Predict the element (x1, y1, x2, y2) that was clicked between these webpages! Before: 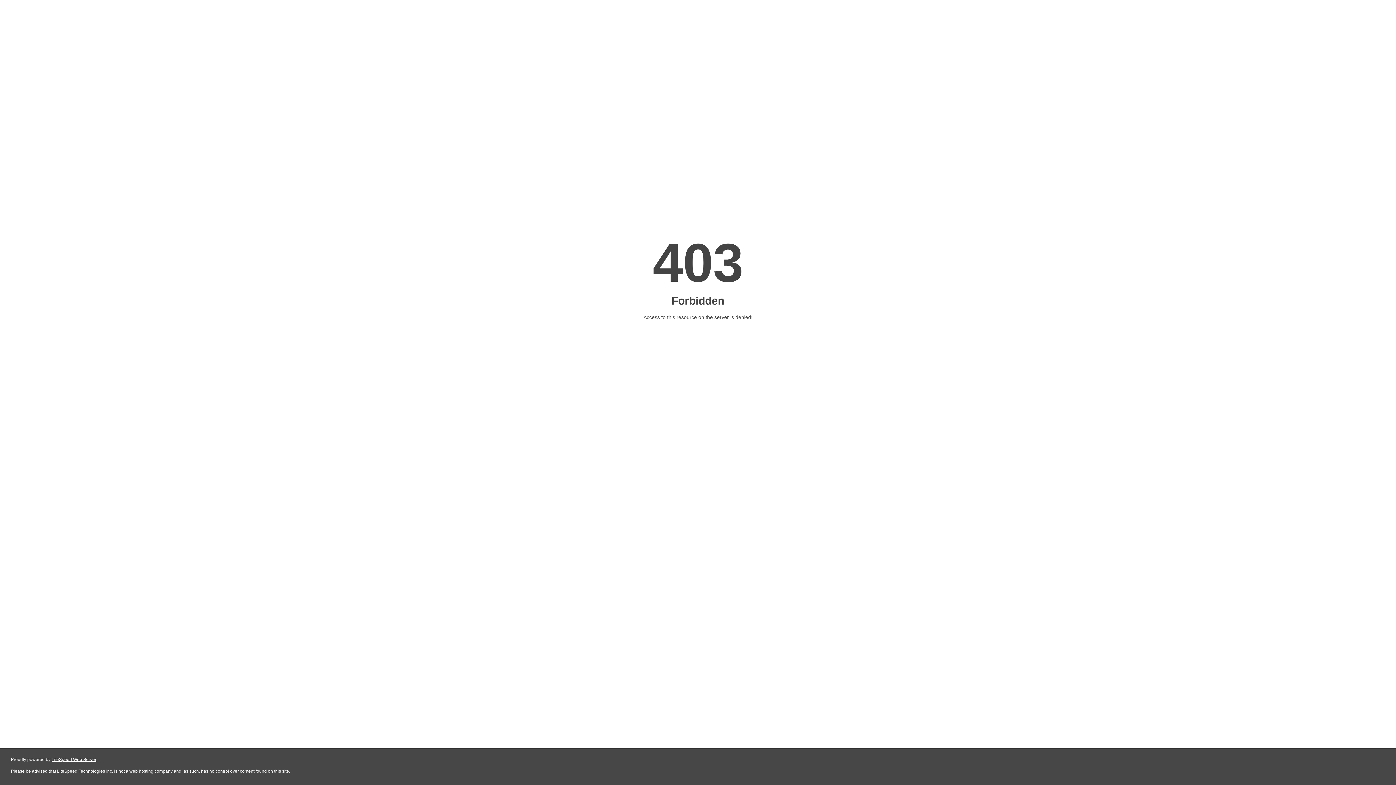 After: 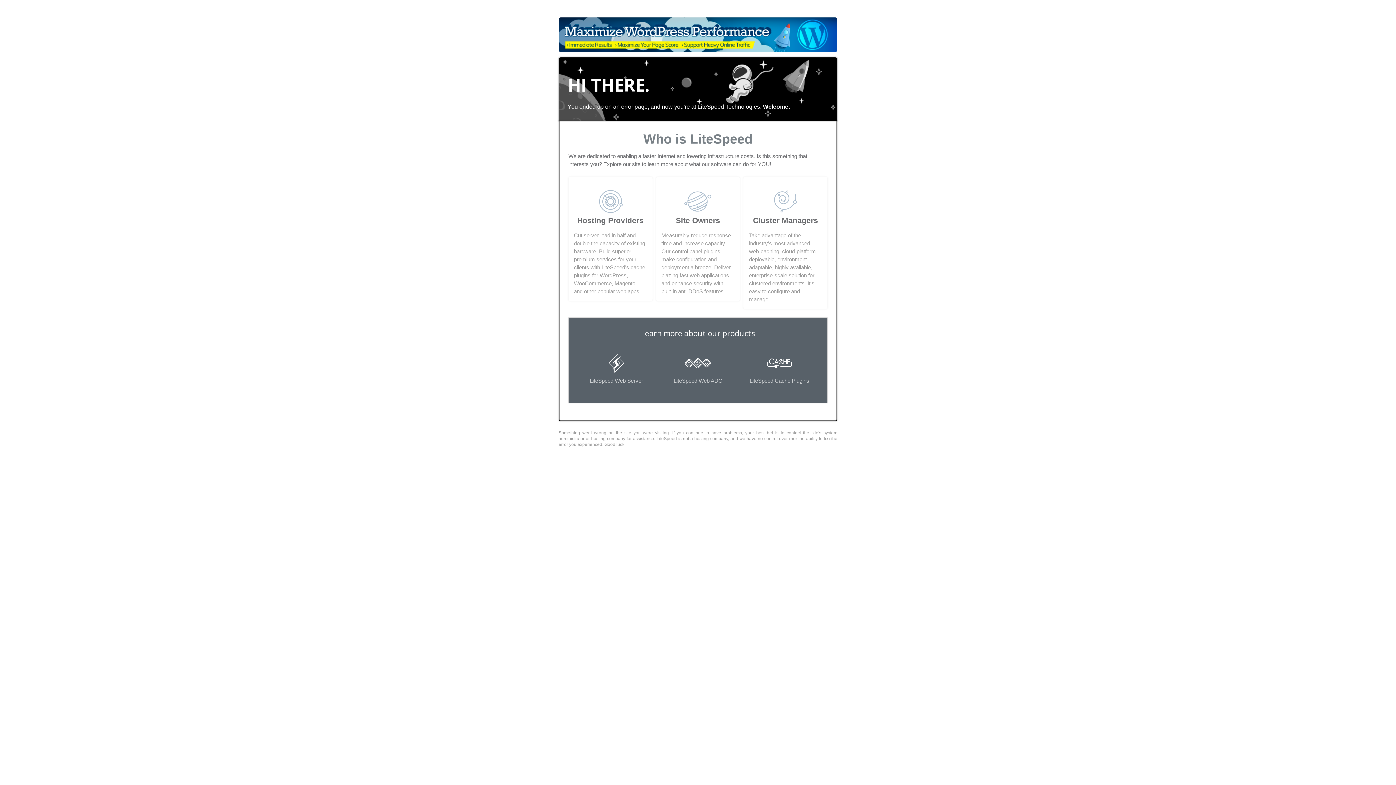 Action: label: LiteSpeed Web Server bbox: (51, 757, 96, 762)